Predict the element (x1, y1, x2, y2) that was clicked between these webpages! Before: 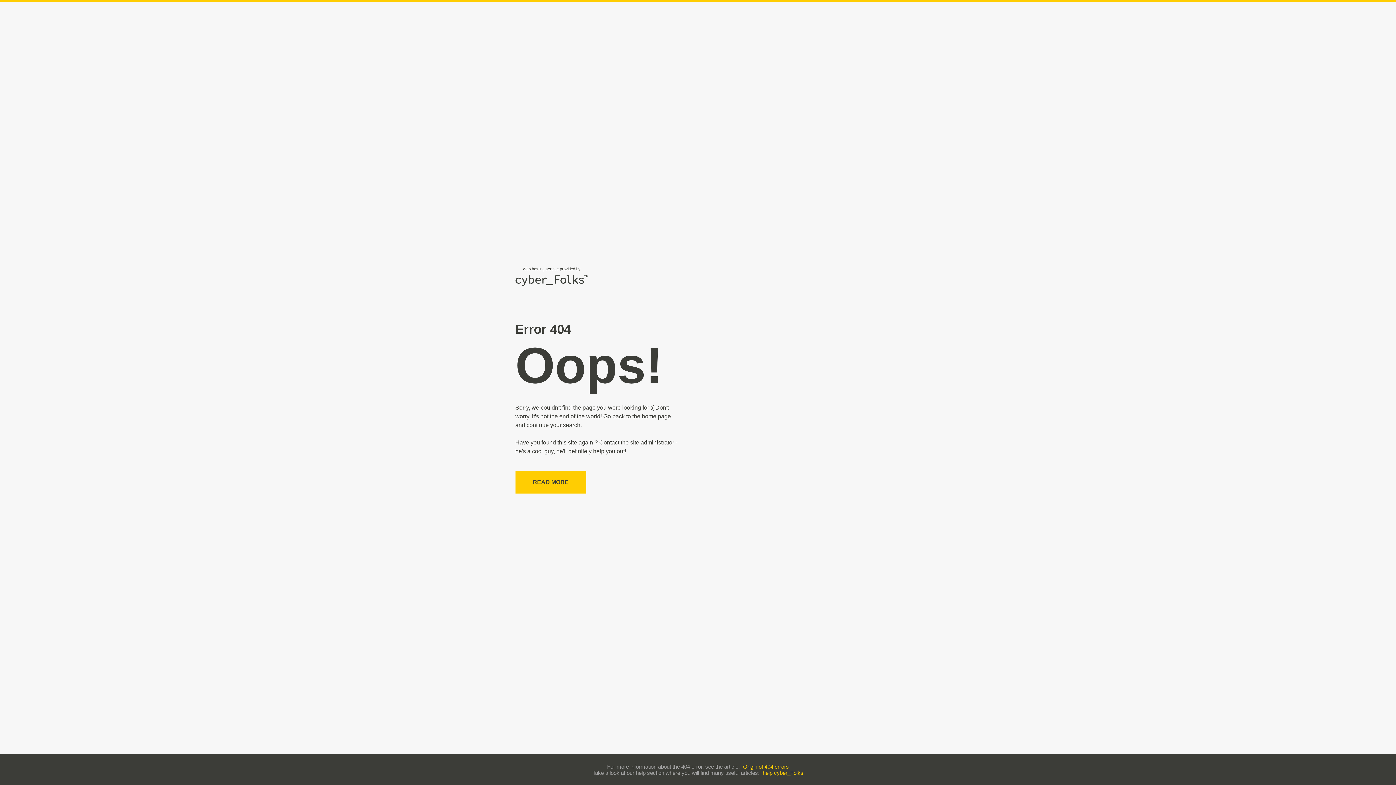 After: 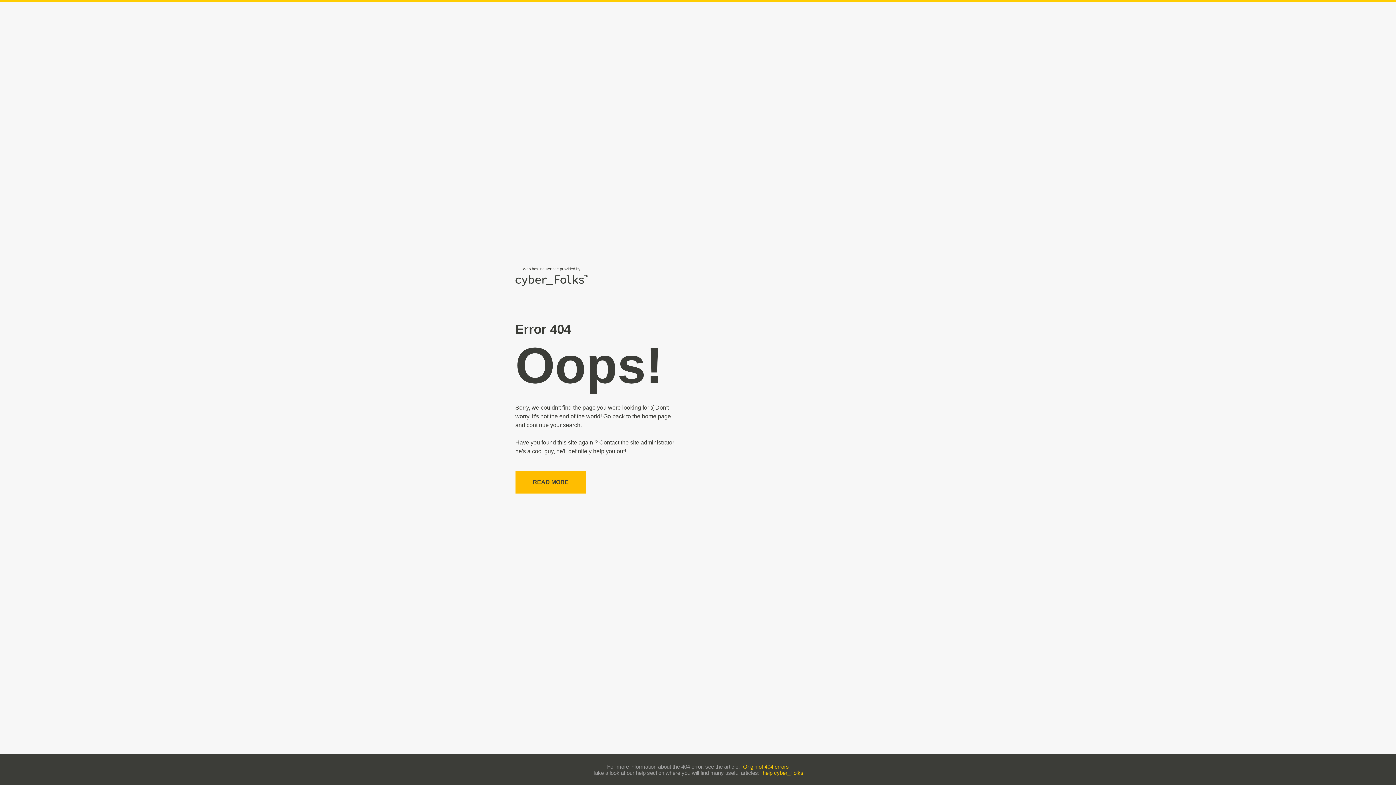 Action: label: READ MORE bbox: (515, 471, 586, 493)